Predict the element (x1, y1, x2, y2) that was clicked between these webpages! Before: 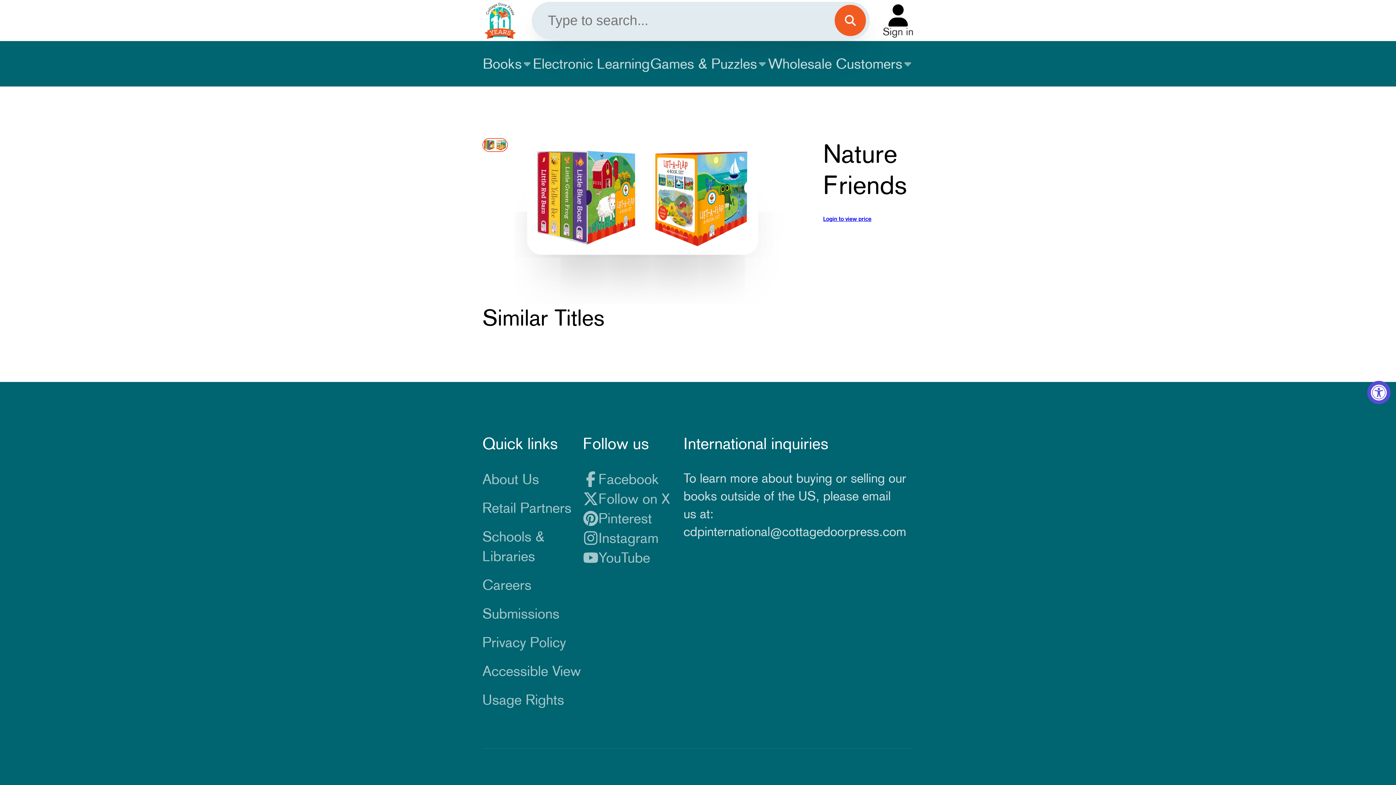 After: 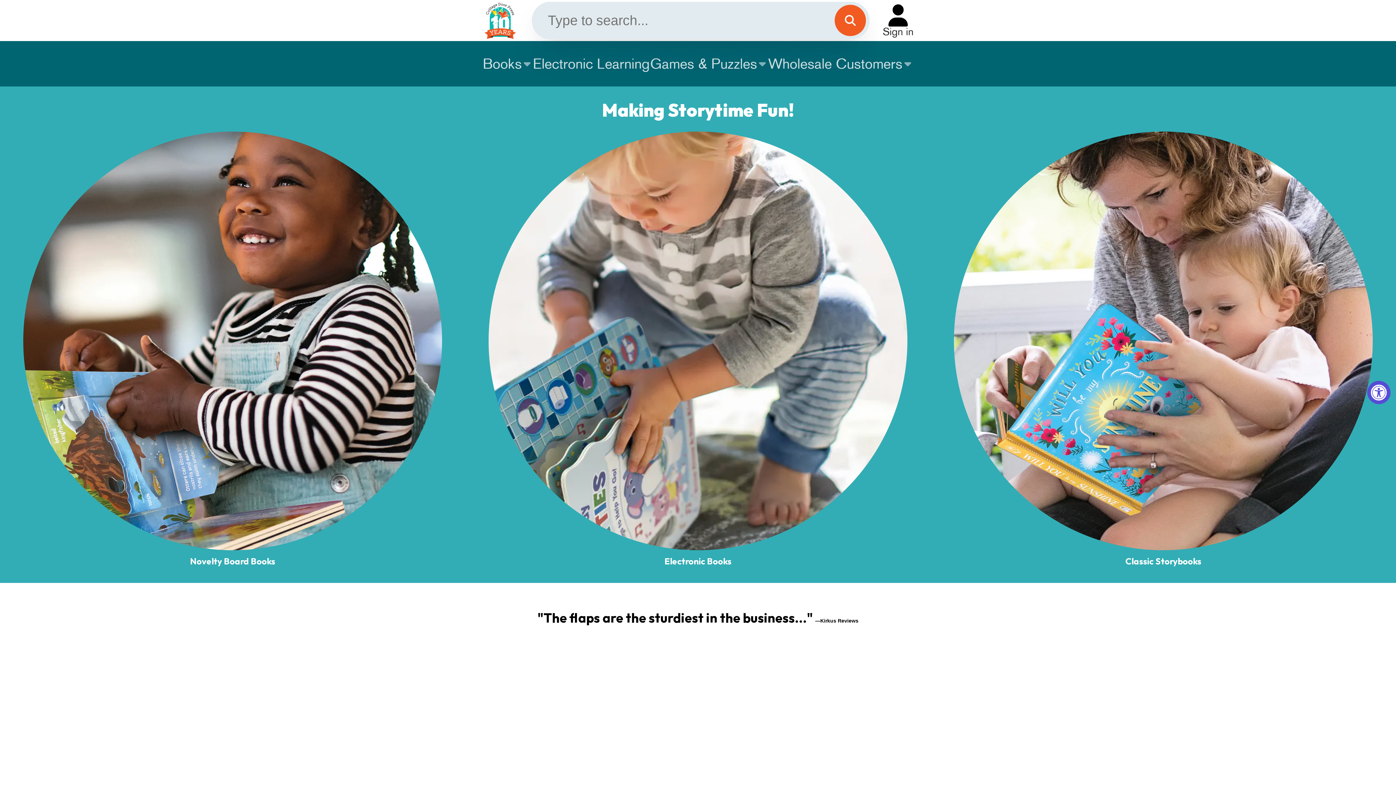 Action: label: Logo bbox: (482, 0, 518, 40)